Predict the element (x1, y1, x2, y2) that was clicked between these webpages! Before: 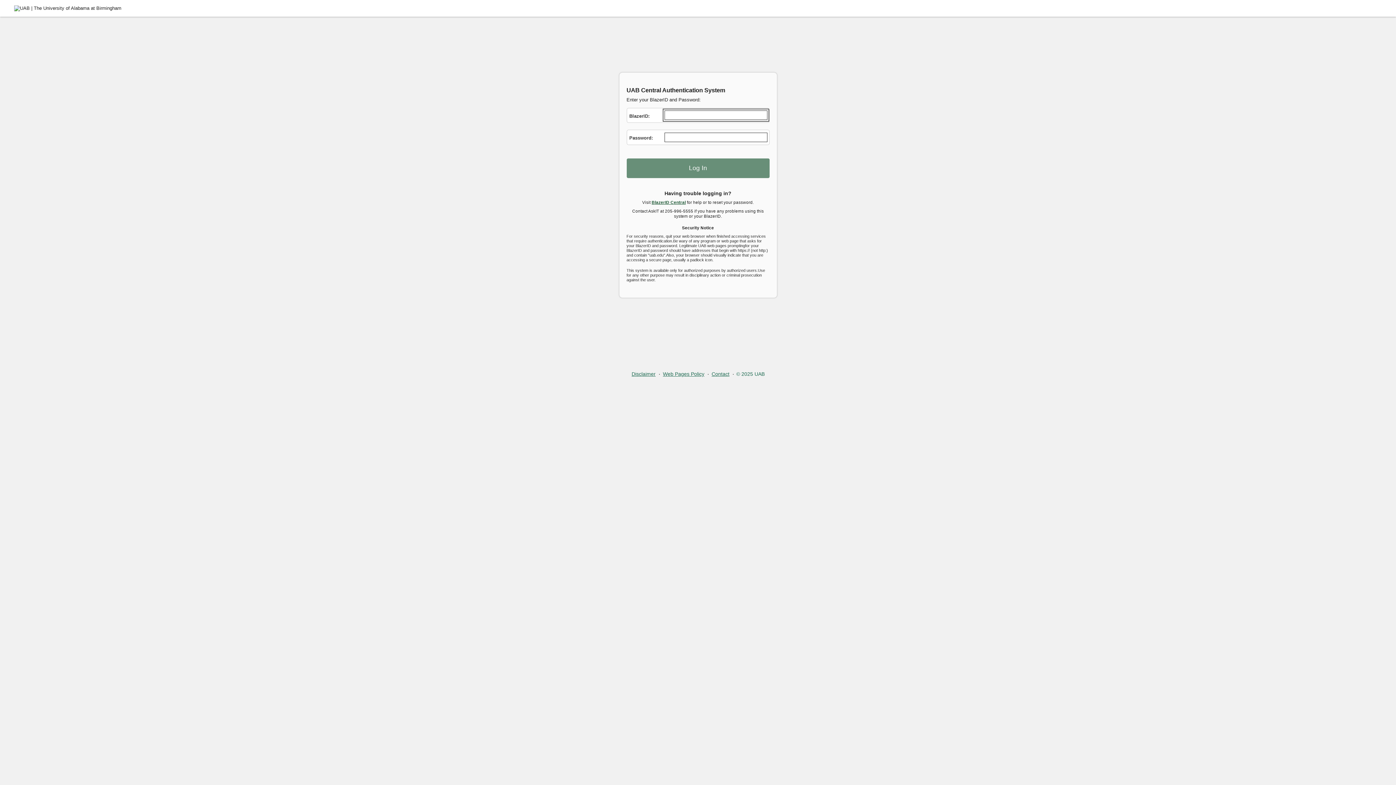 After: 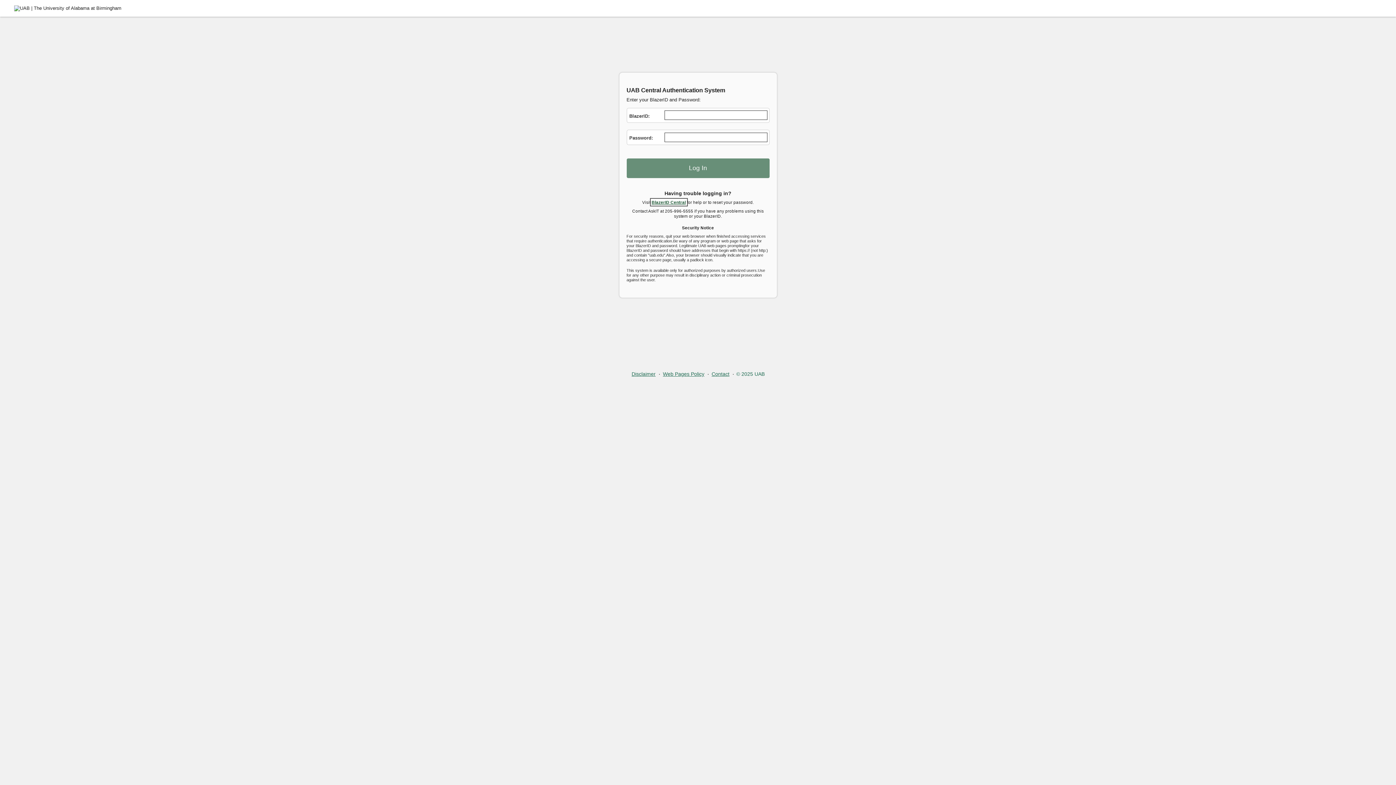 Action: bbox: (651, 200, 686, 204) label: BlazerID Central